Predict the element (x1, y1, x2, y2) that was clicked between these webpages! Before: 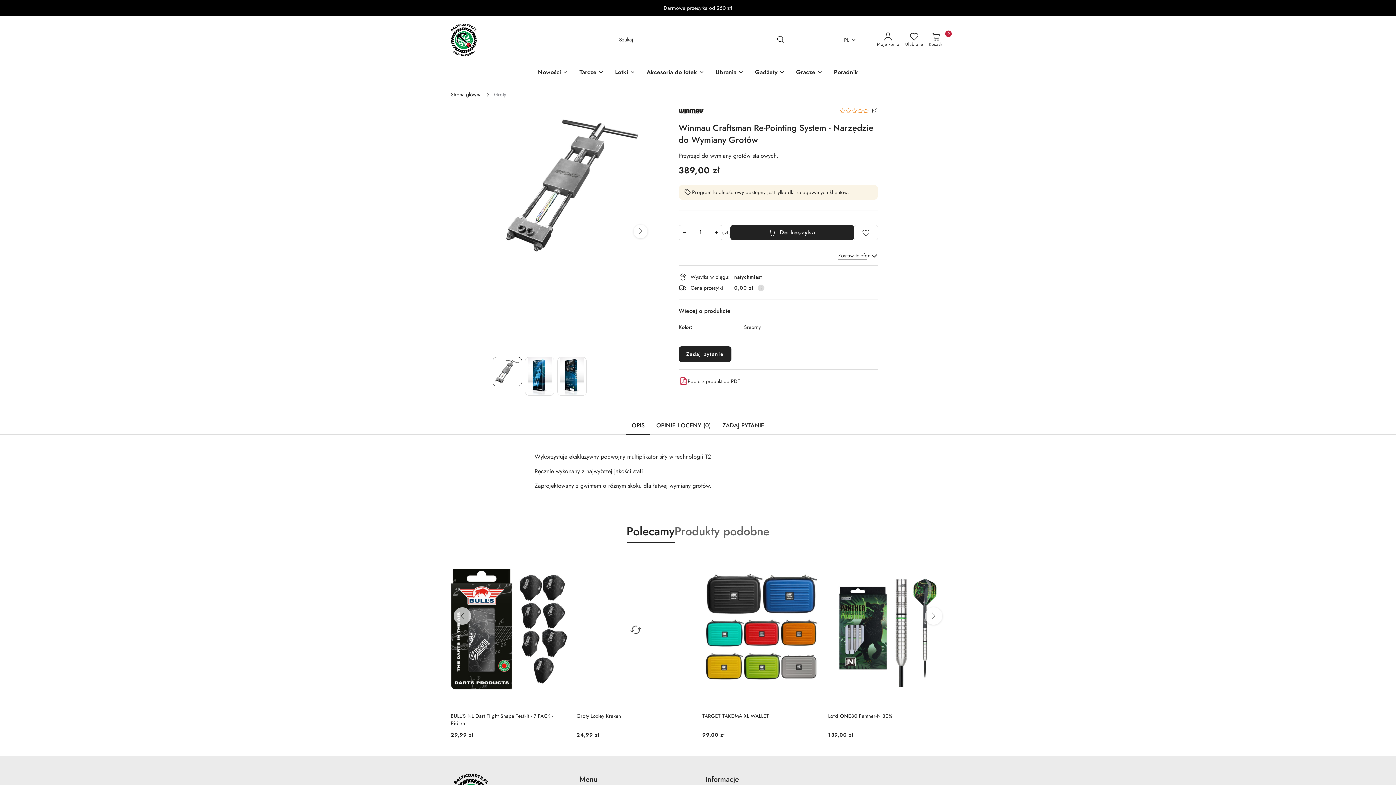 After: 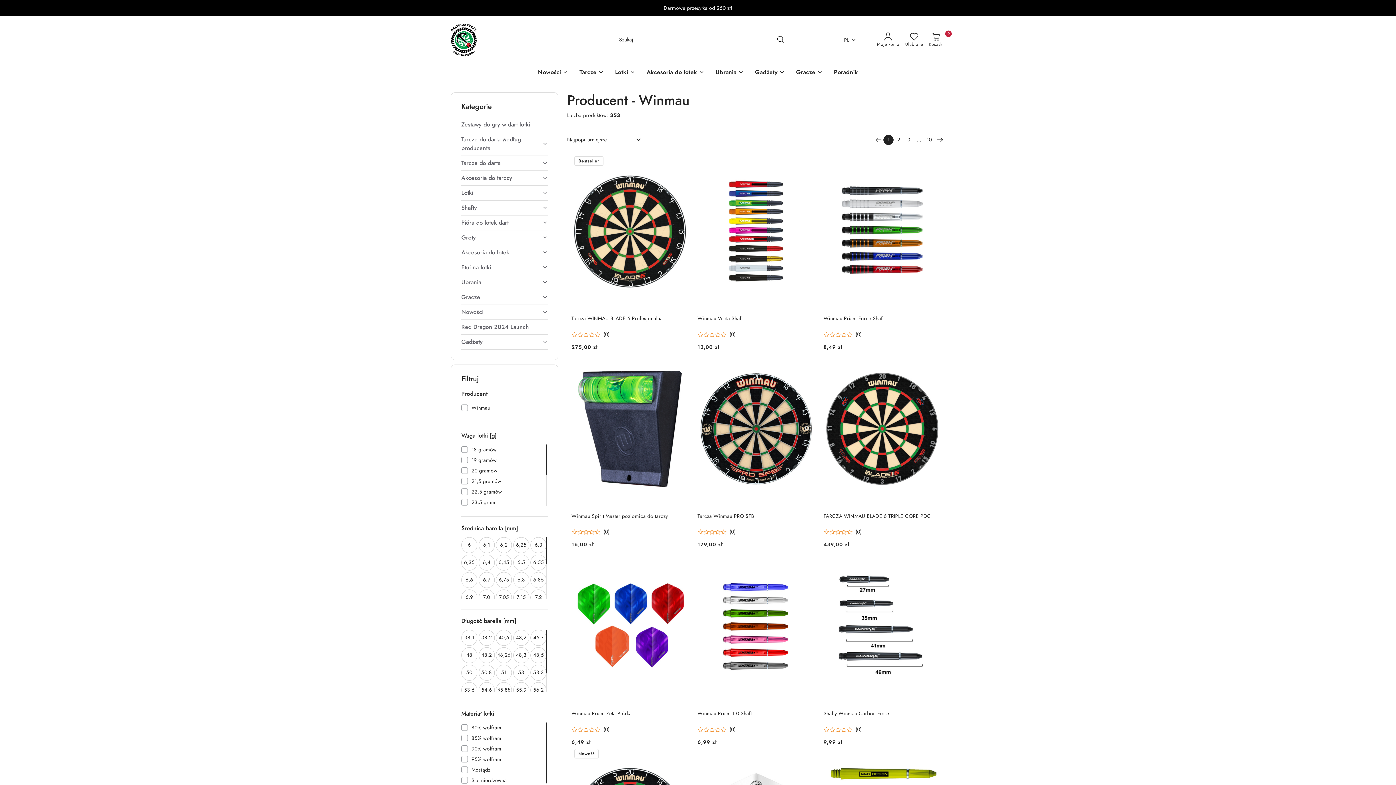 Action: bbox: (678, 107, 704, 115)